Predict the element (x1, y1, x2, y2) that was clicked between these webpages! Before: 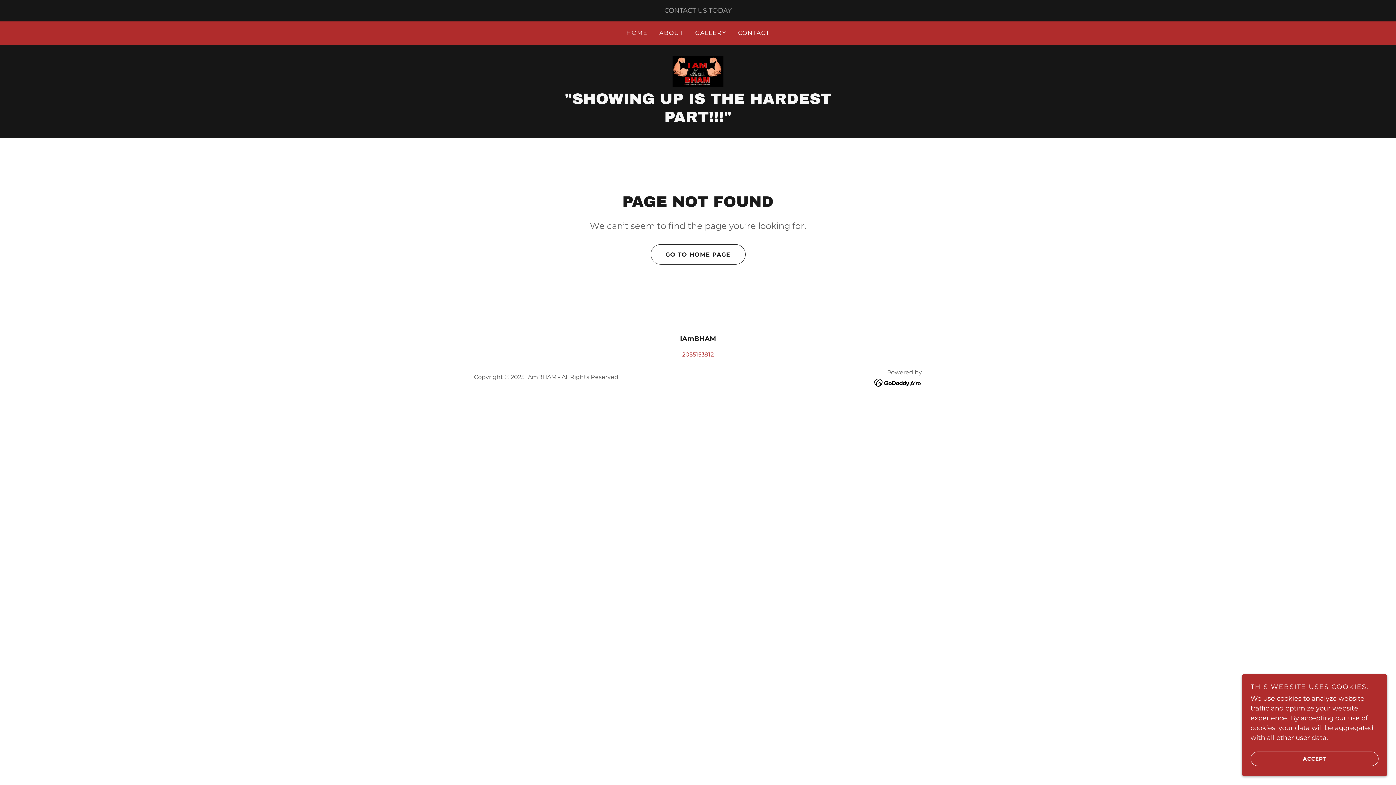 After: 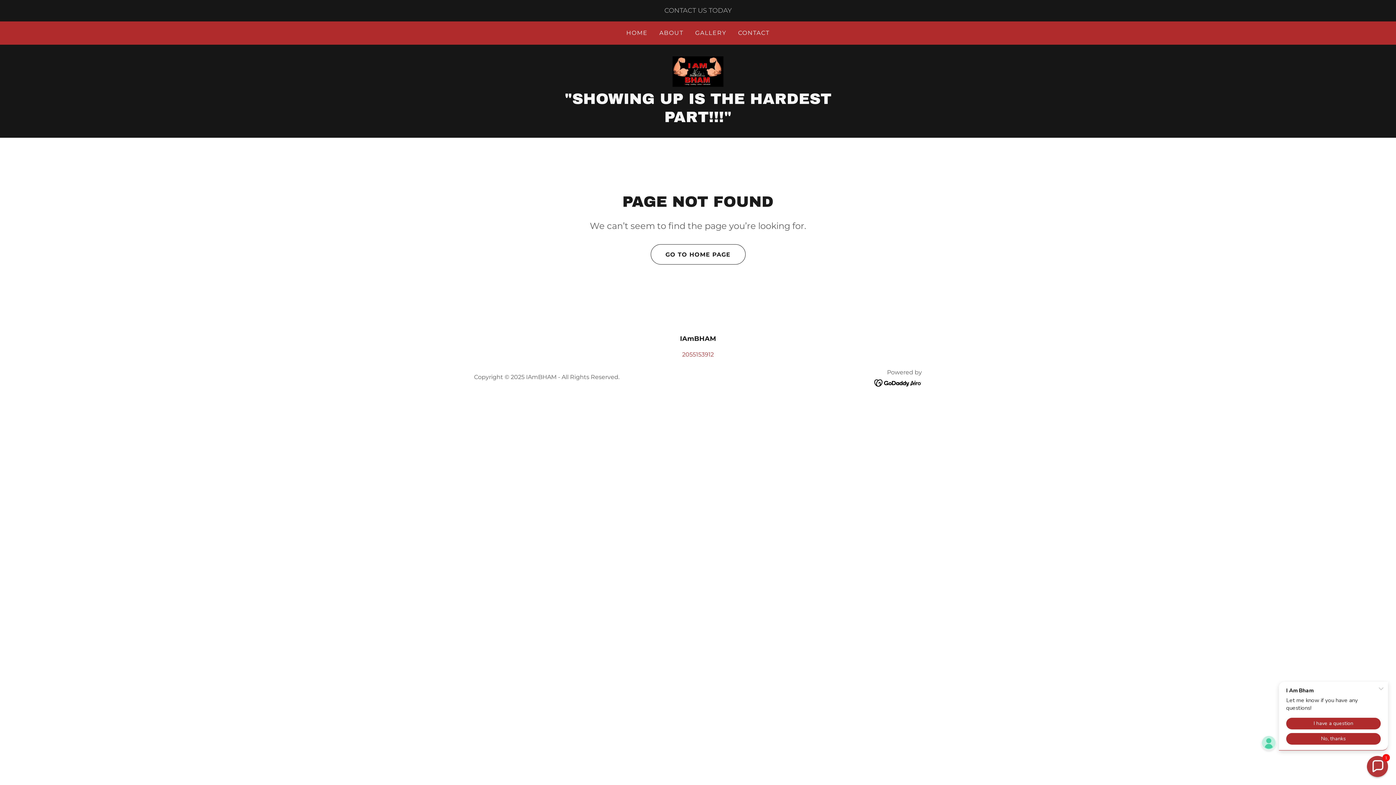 Action: bbox: (1250, 752, 1378, 766) label: ACCEPT